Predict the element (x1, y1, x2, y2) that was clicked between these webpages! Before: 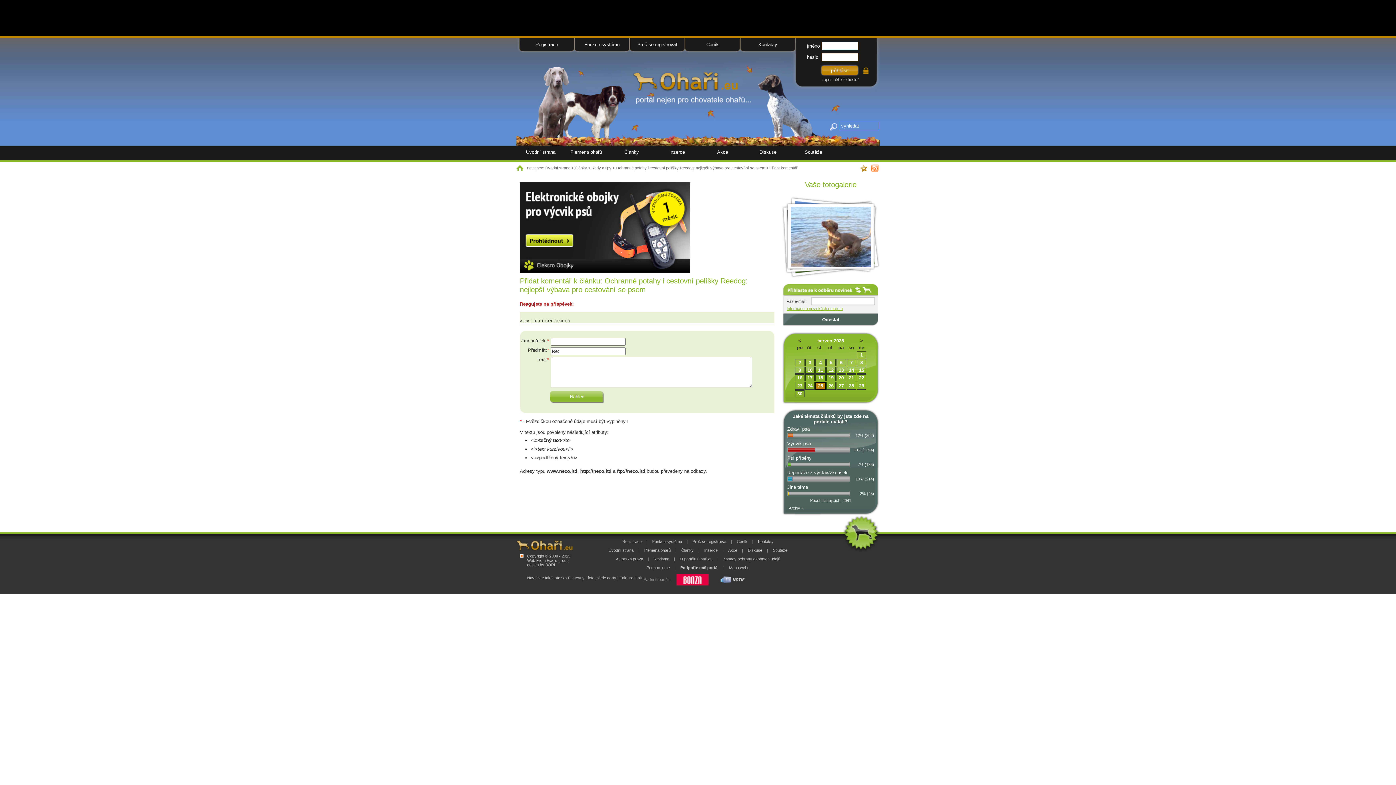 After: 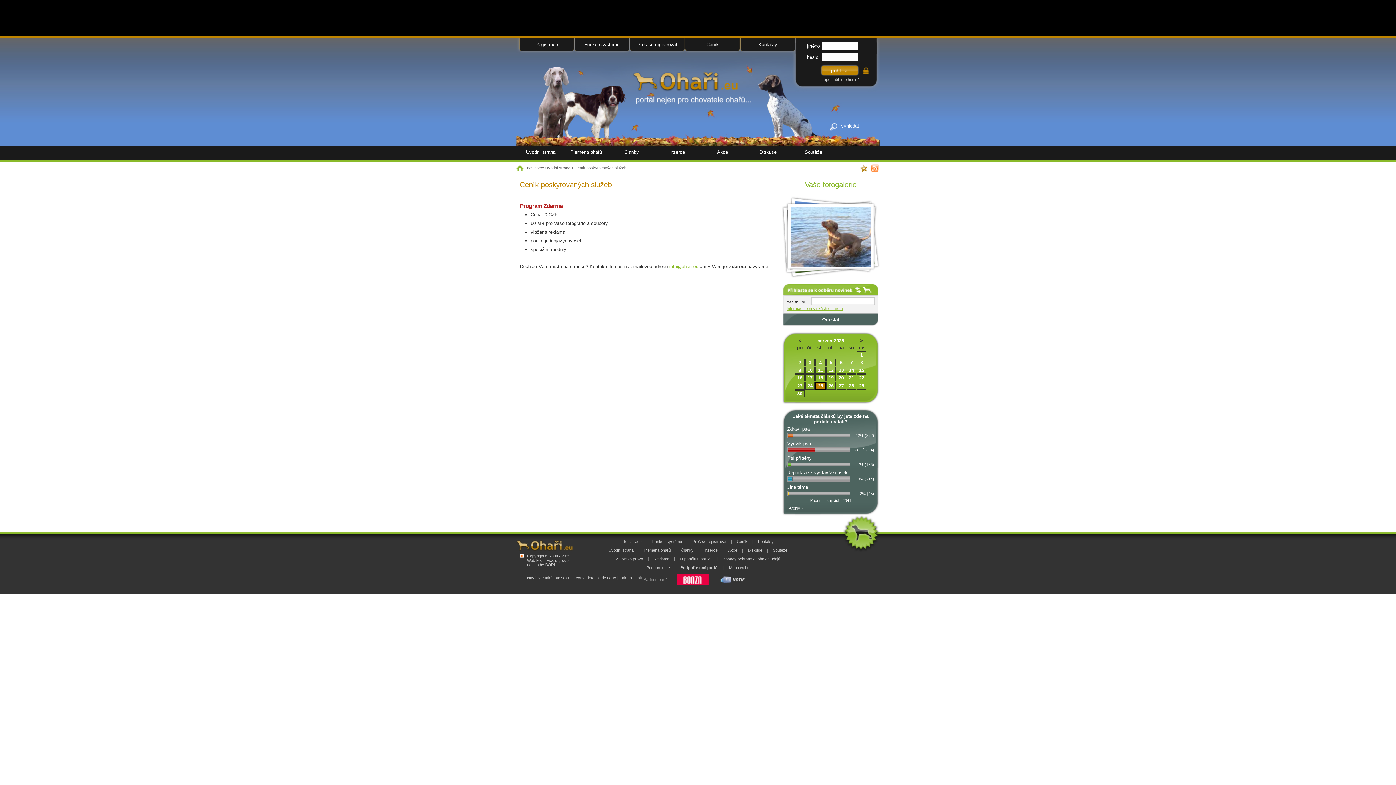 Action: label: Ceník bbox: (685, 38, 740, 51)